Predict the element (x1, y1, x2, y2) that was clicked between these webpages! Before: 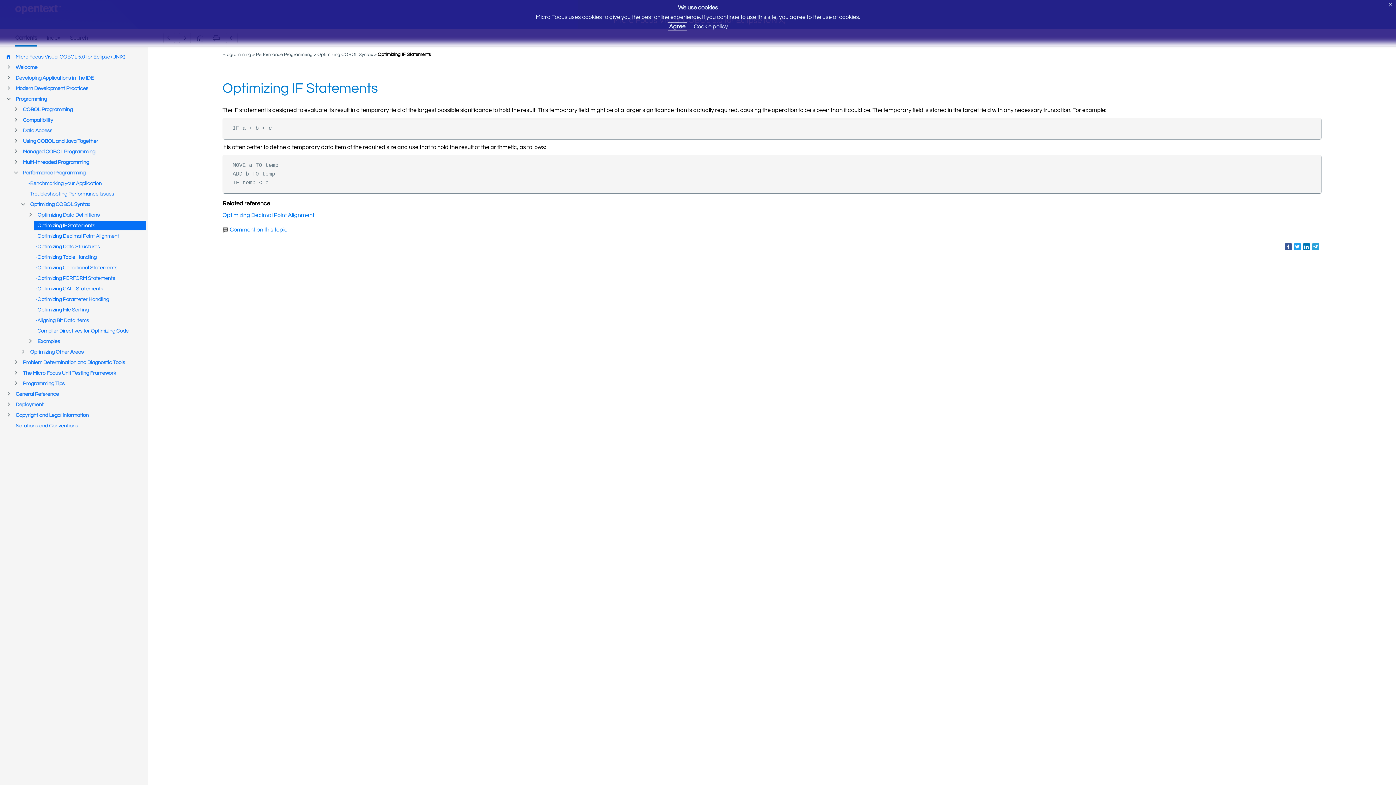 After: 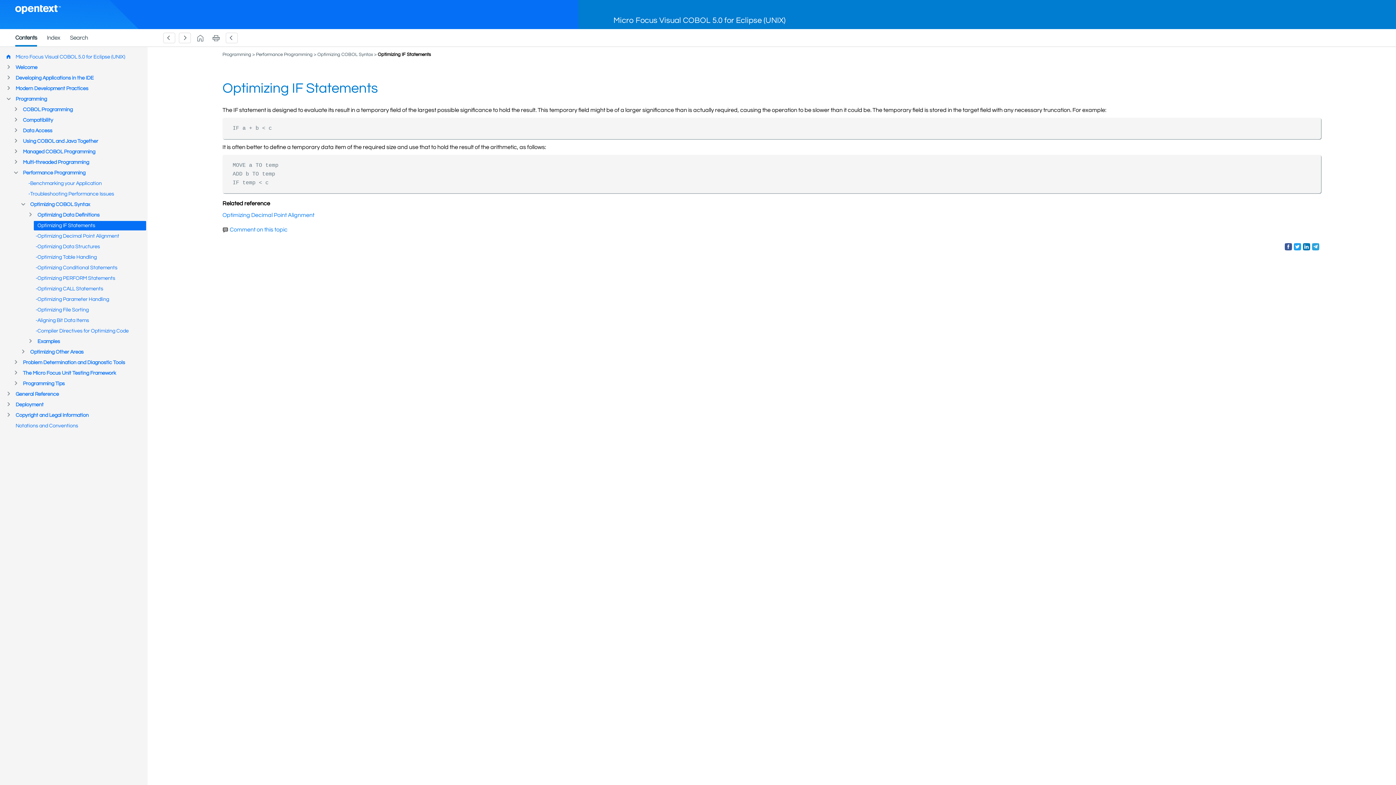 Action: label: X bbox: (1385, 0, 1396, 9)